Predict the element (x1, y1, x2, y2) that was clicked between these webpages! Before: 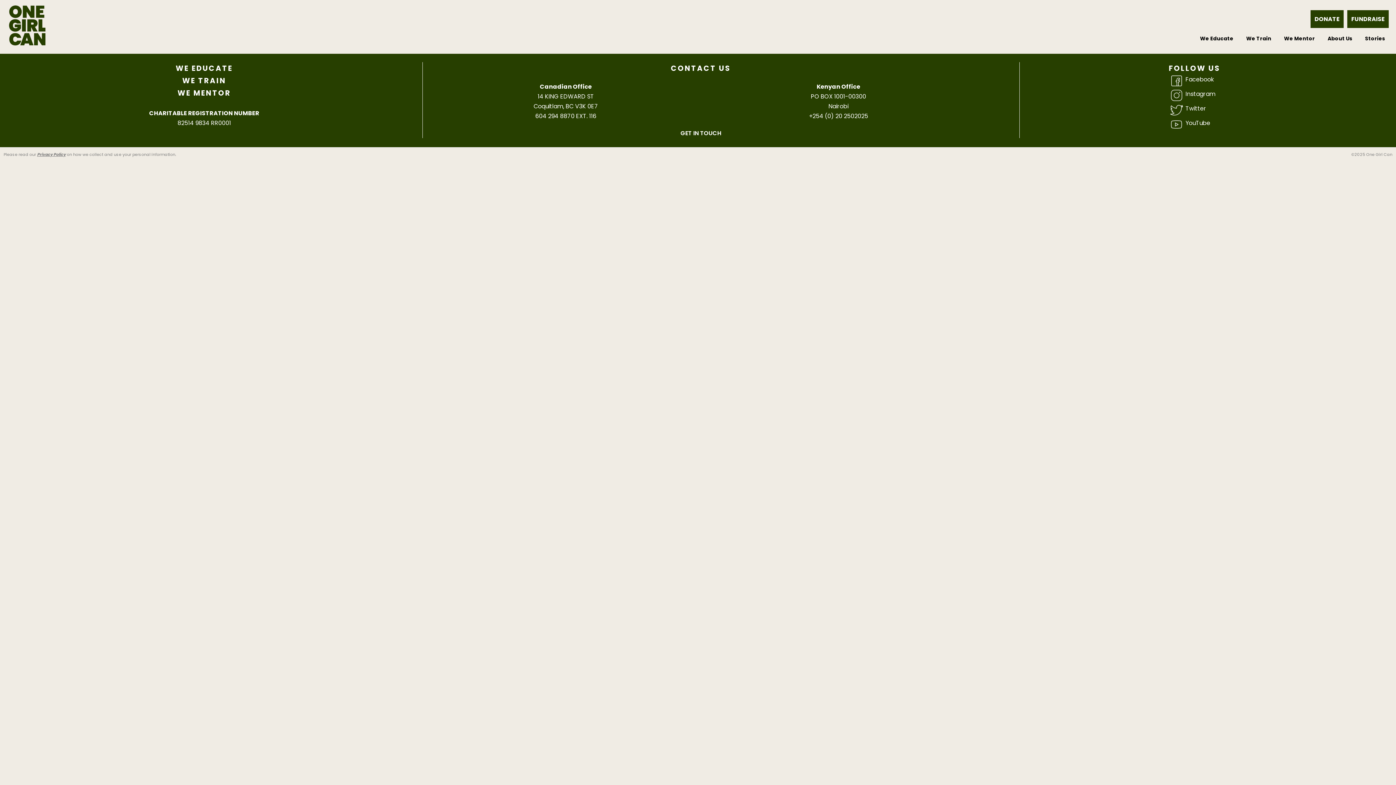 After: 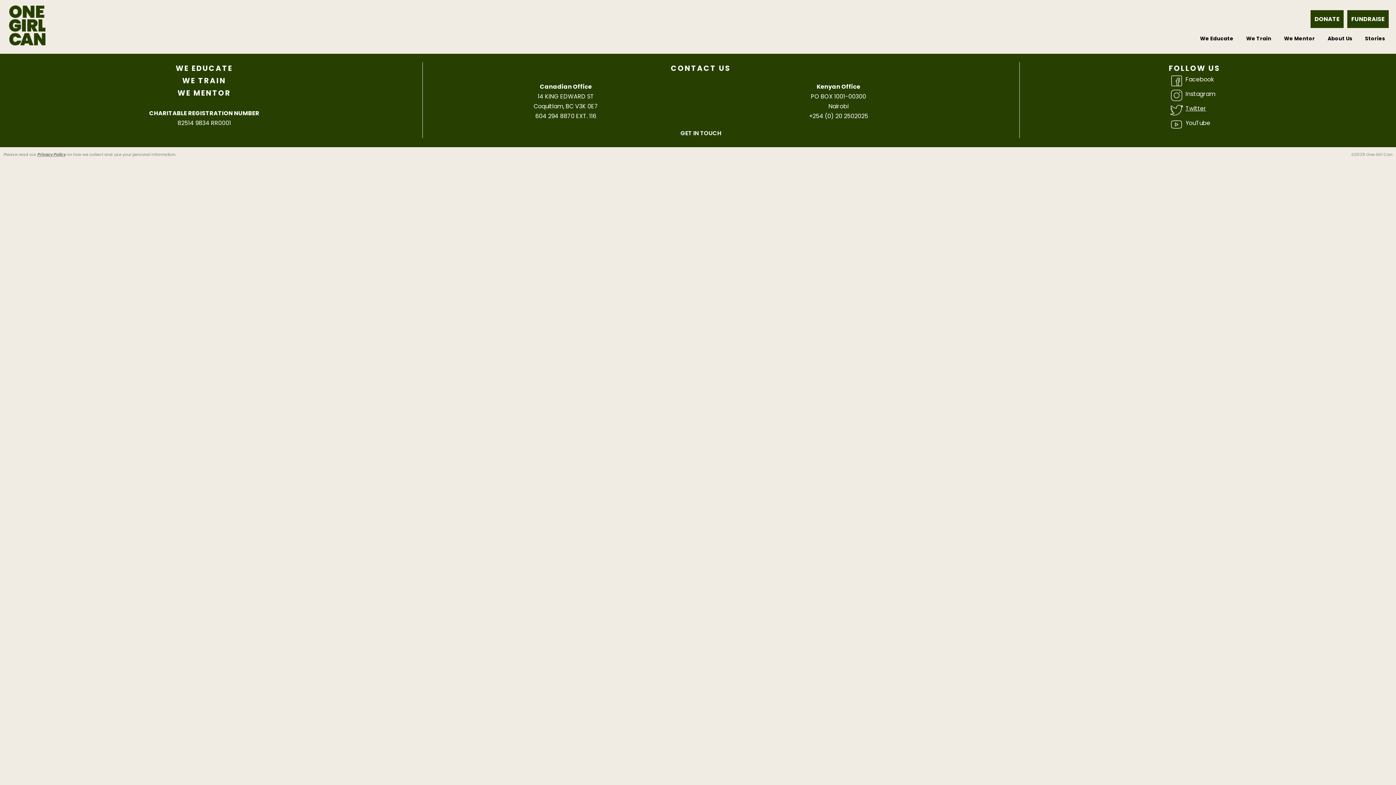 Action: bbox: (1185, 103, 1222, 118) label: Twitter